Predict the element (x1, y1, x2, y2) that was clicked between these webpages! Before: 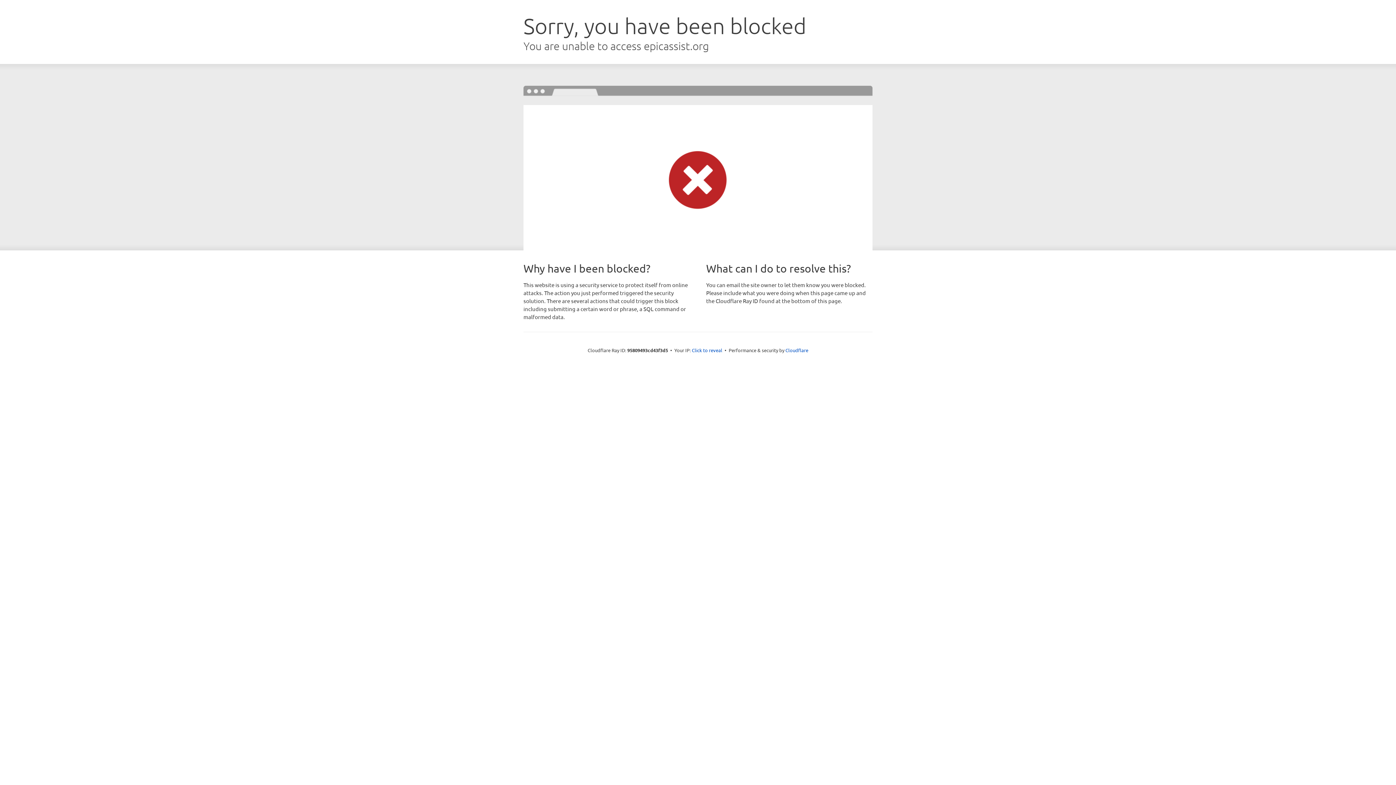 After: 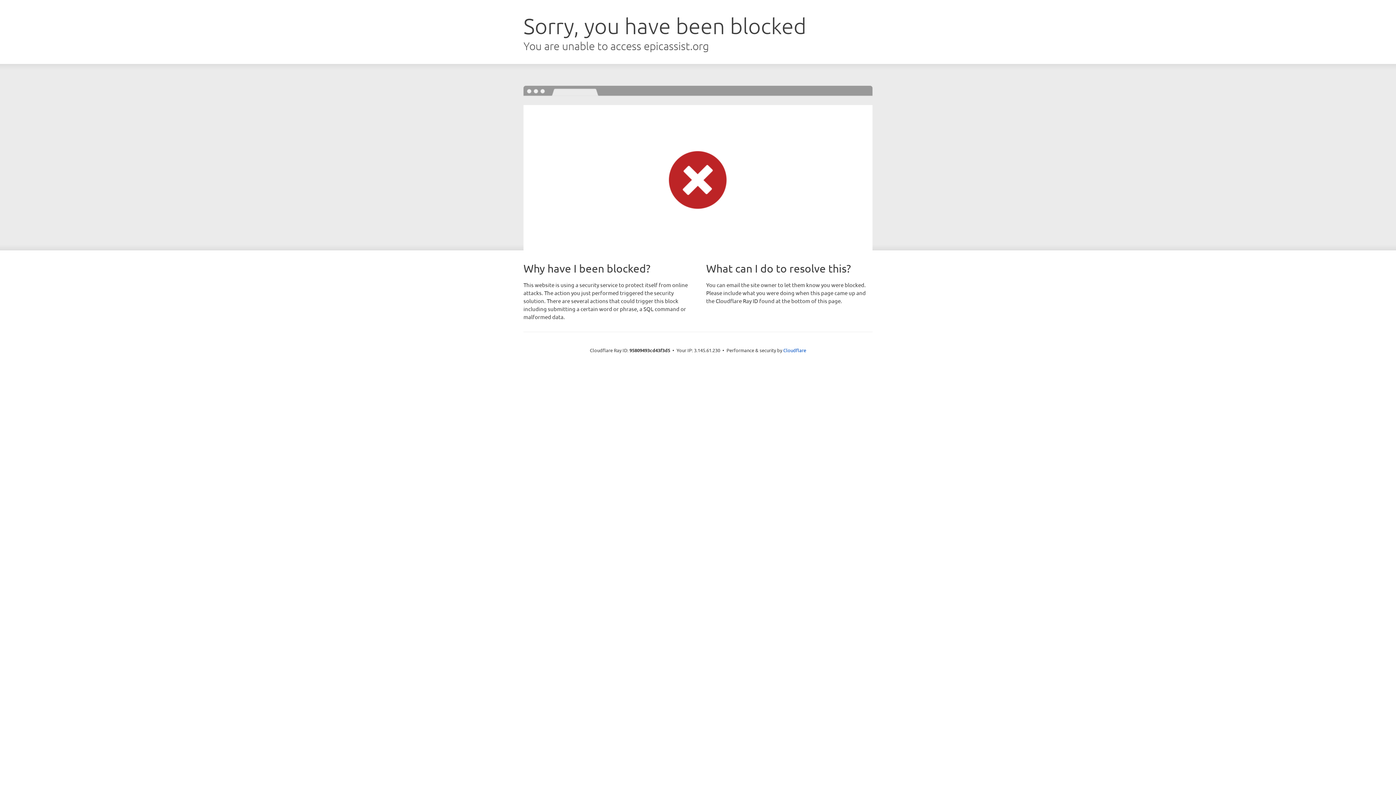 Action: bbox: (692, 346, 722, 353) label: Click to reveal